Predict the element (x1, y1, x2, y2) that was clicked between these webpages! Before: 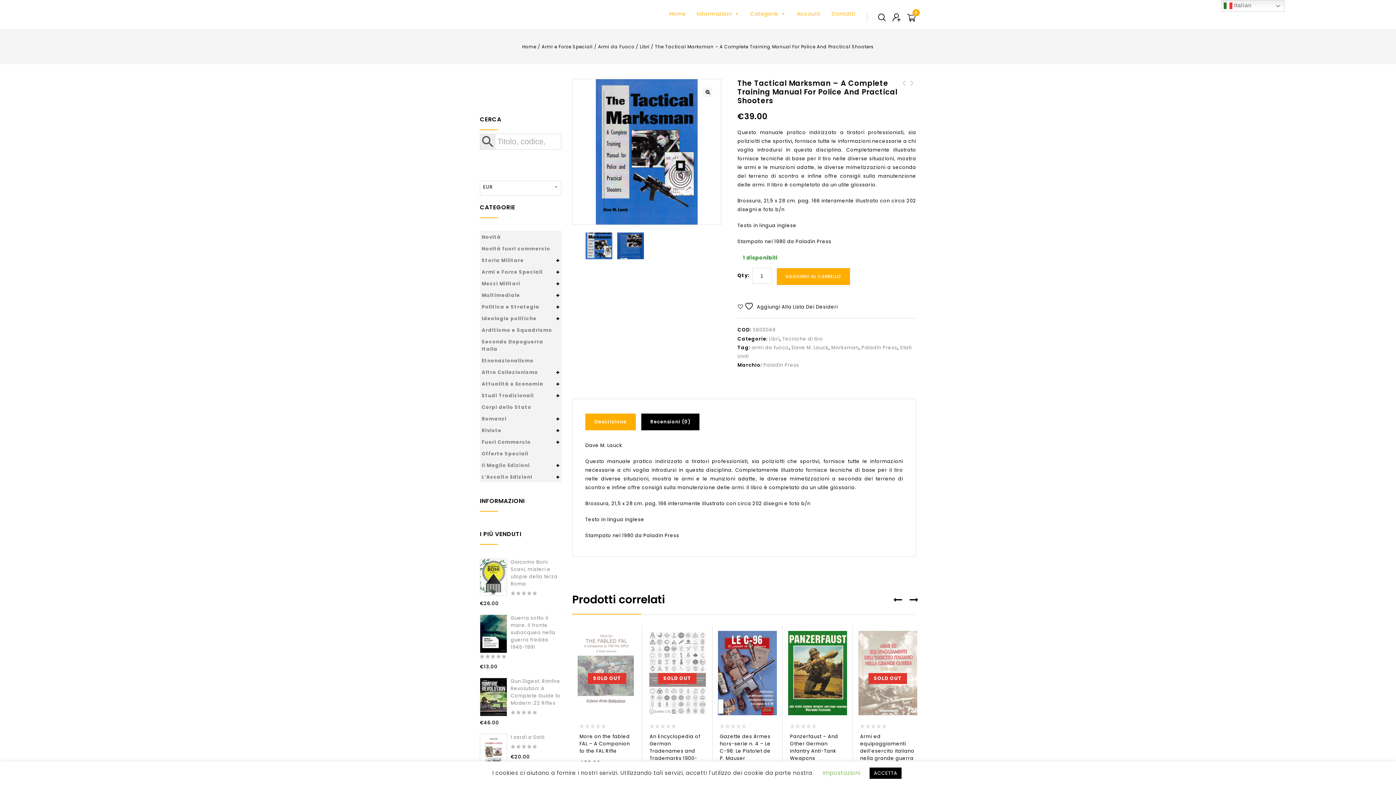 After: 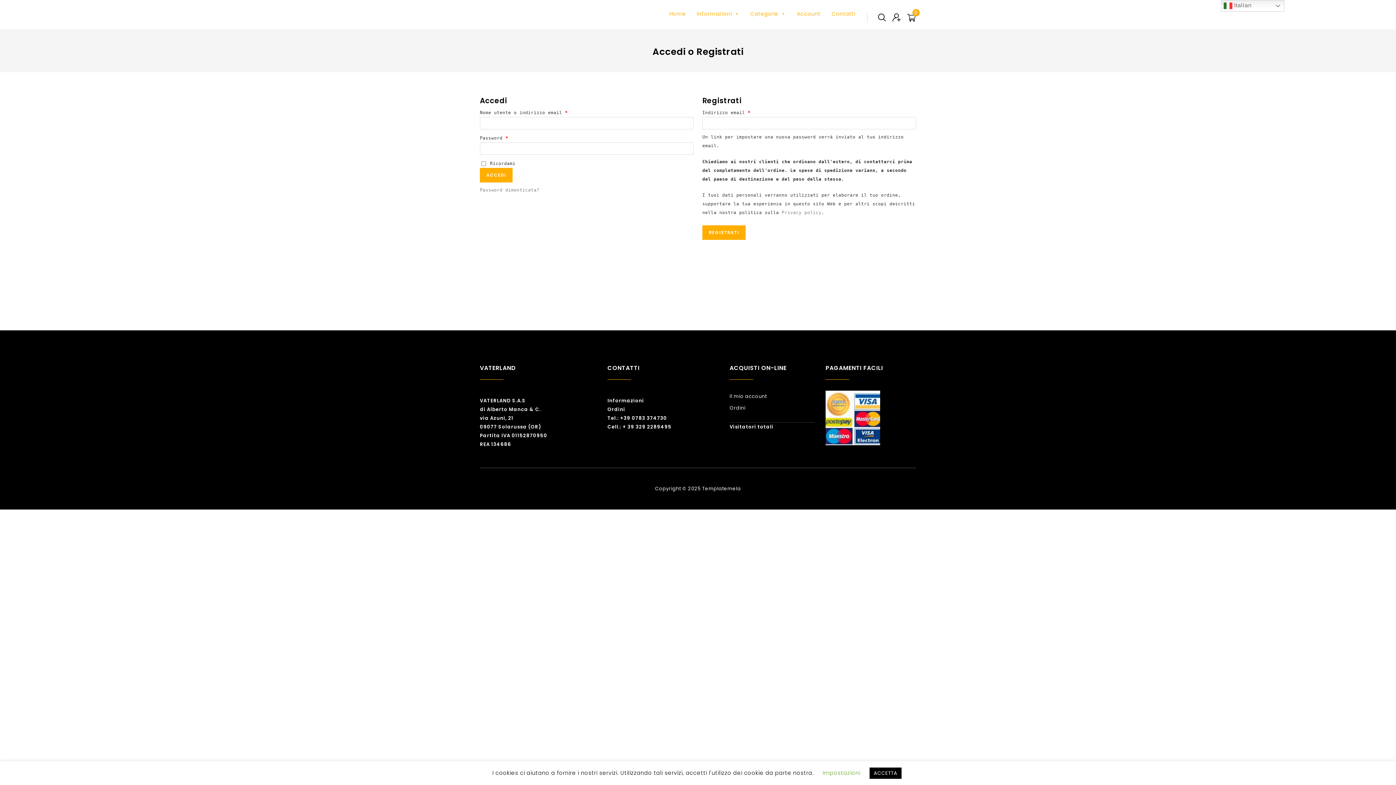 Action: bbox: (793, 6, 828, 21) label: Account